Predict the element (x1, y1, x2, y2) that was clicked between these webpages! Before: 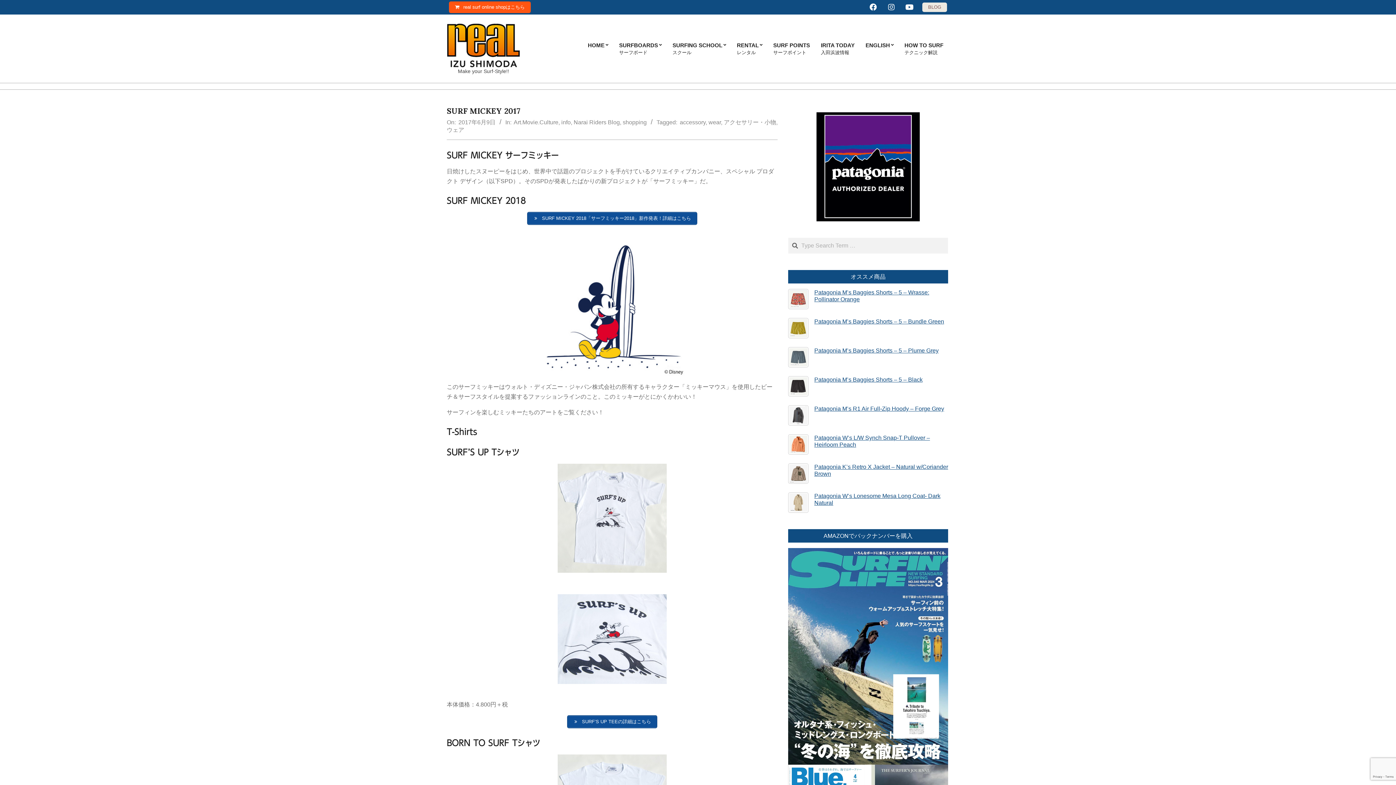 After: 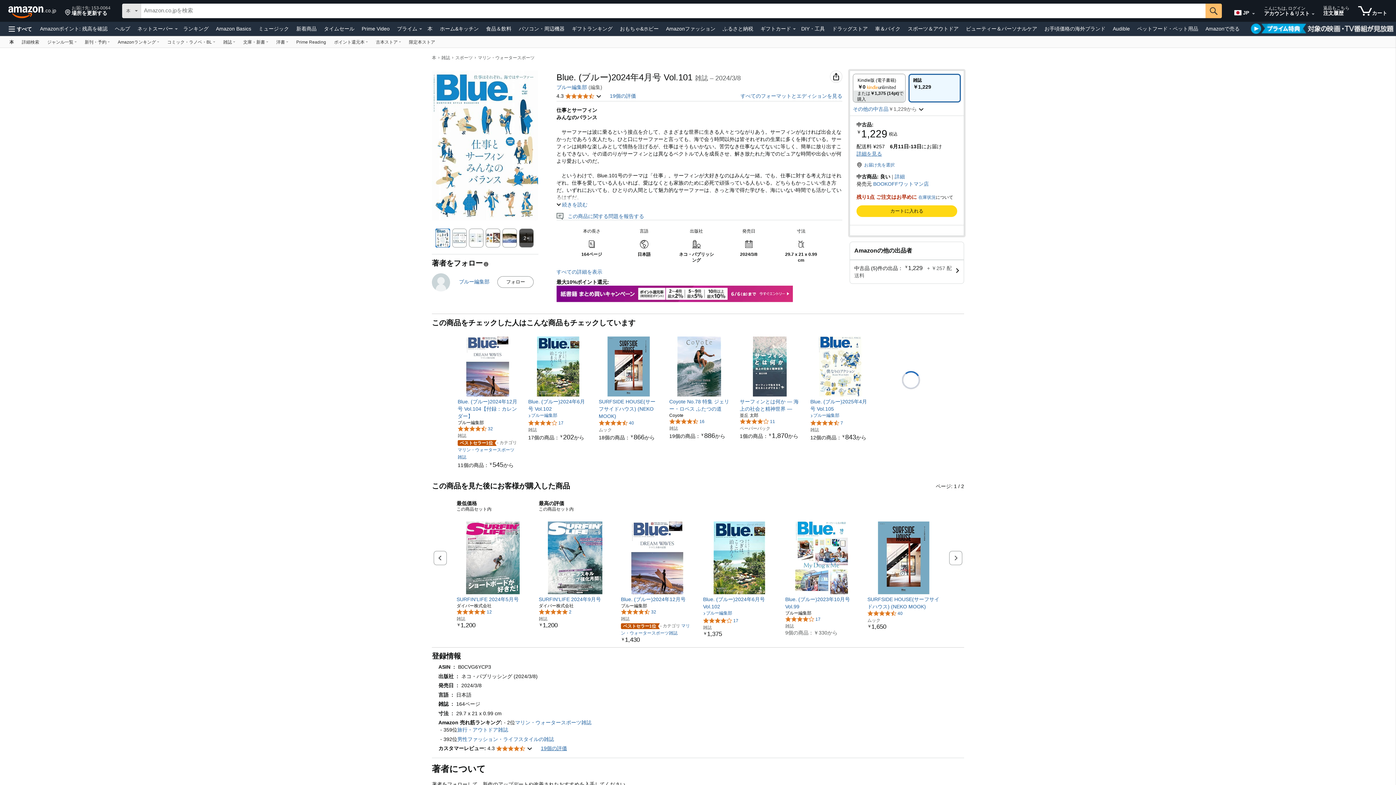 Action: bbox: (788, 766, 865, 773)